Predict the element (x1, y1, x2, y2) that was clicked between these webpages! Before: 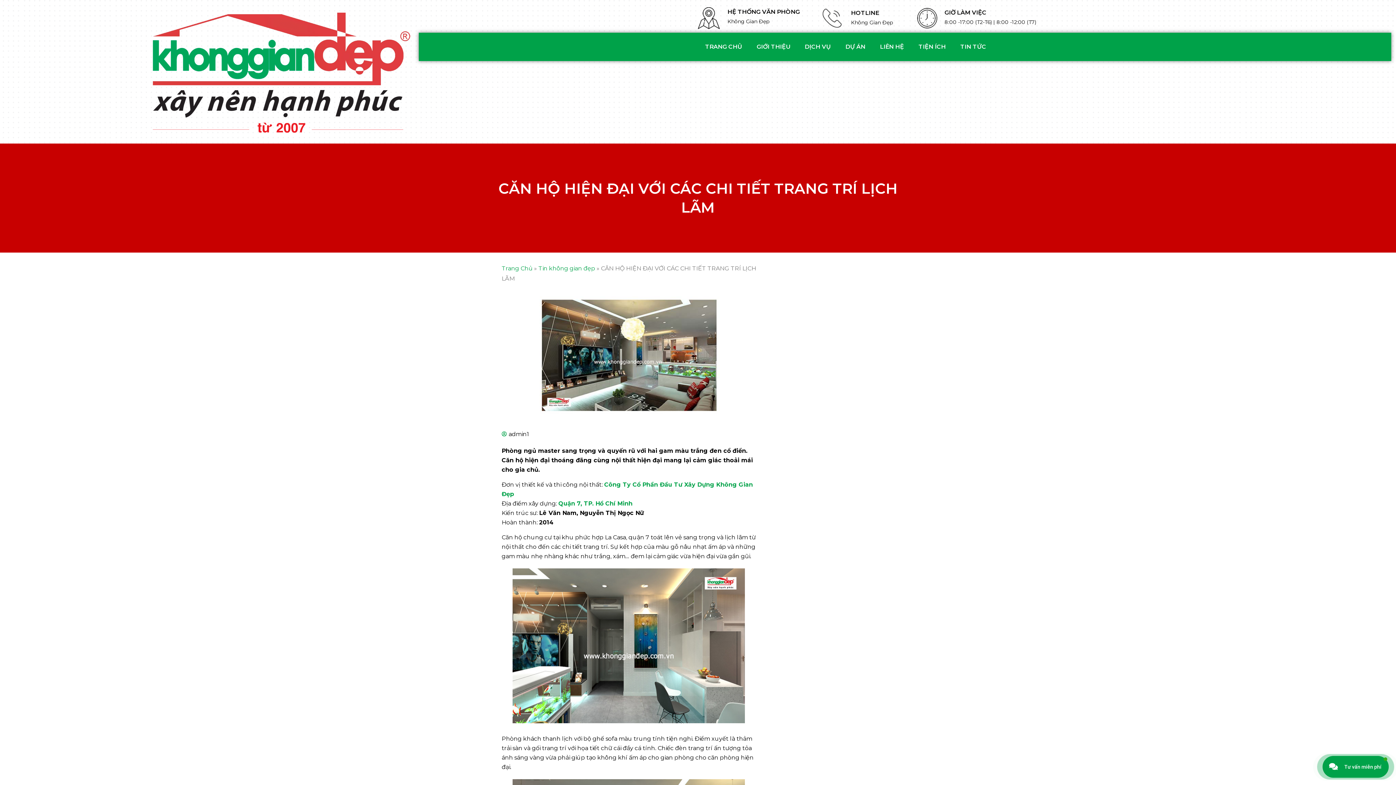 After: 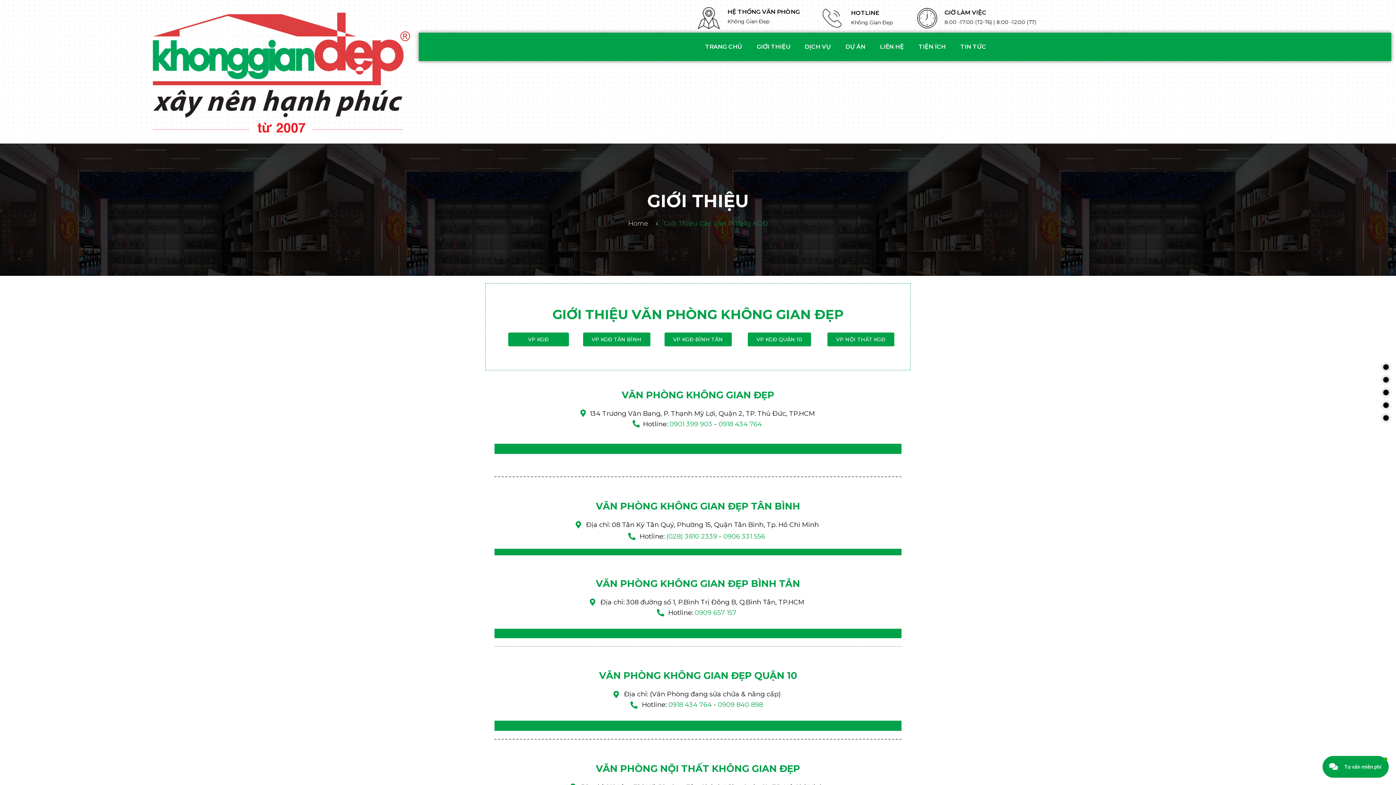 Action: bbox: (698, 14, 719, 21)